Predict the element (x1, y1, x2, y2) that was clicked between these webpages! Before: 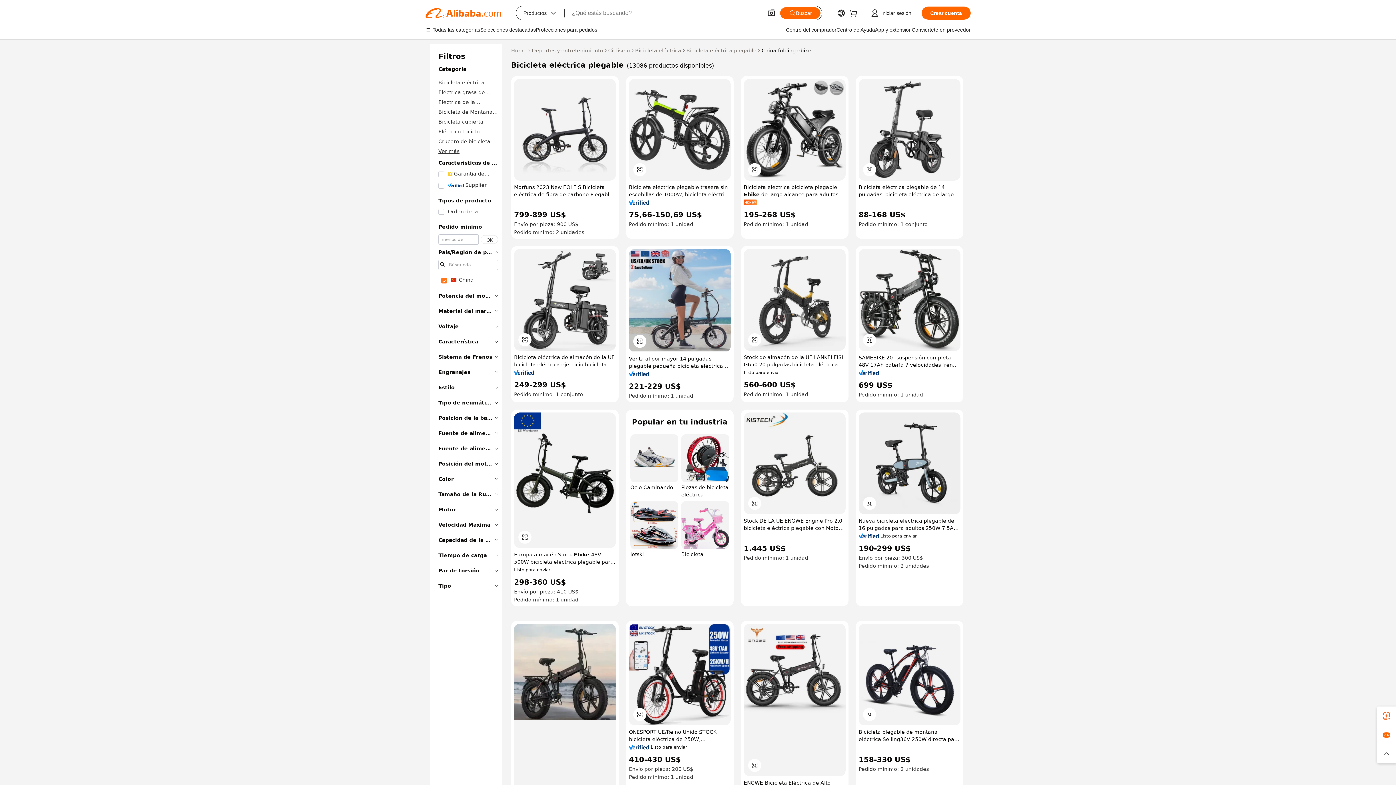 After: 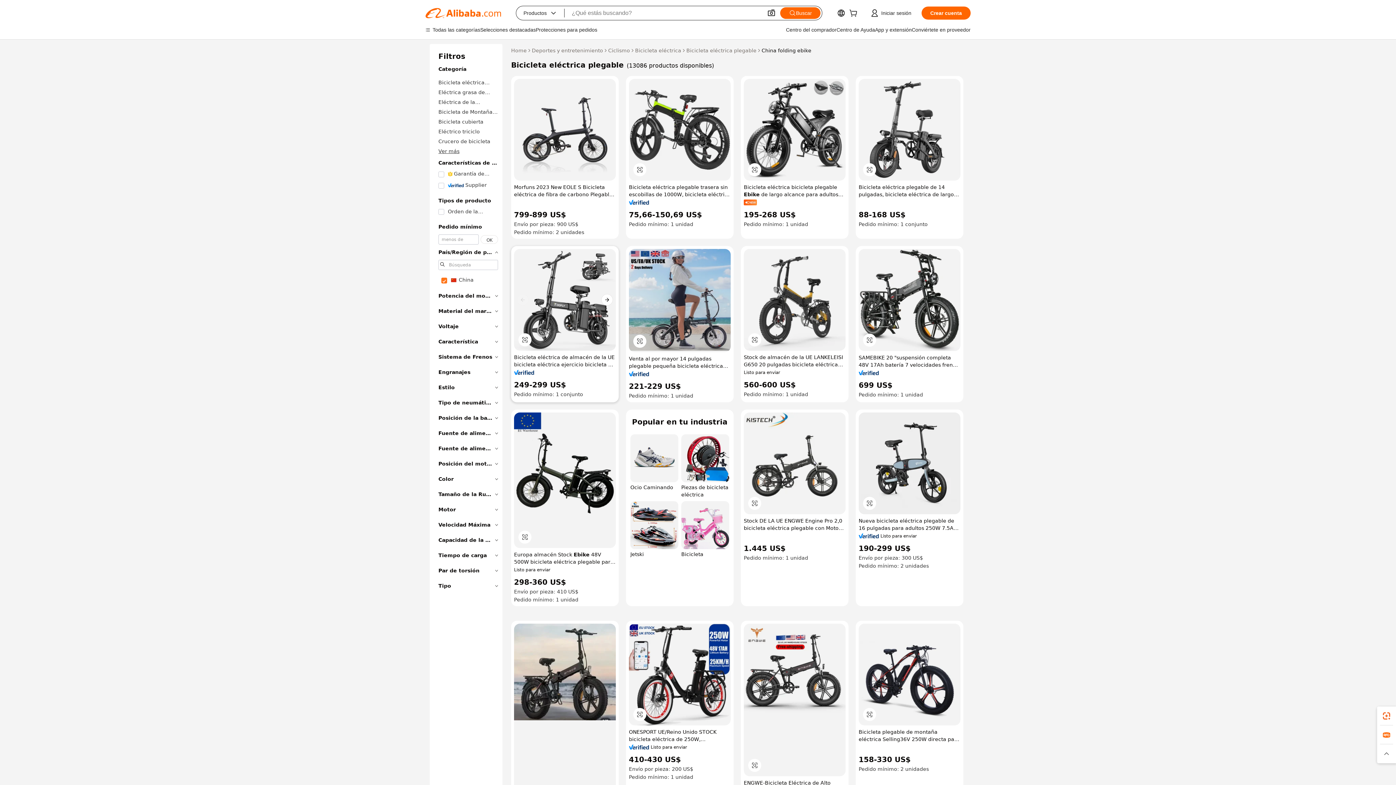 Action: bbox: (514, 249, 616, 350)